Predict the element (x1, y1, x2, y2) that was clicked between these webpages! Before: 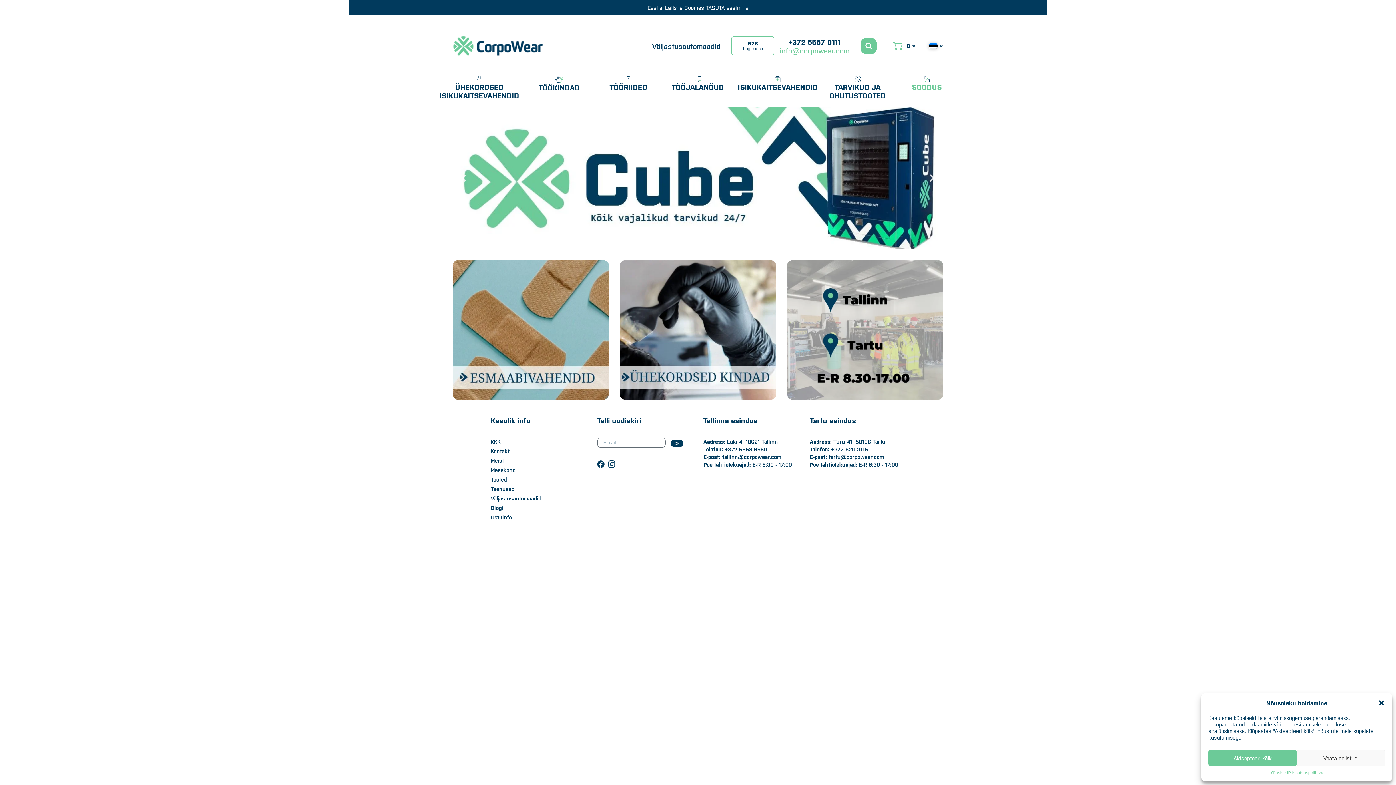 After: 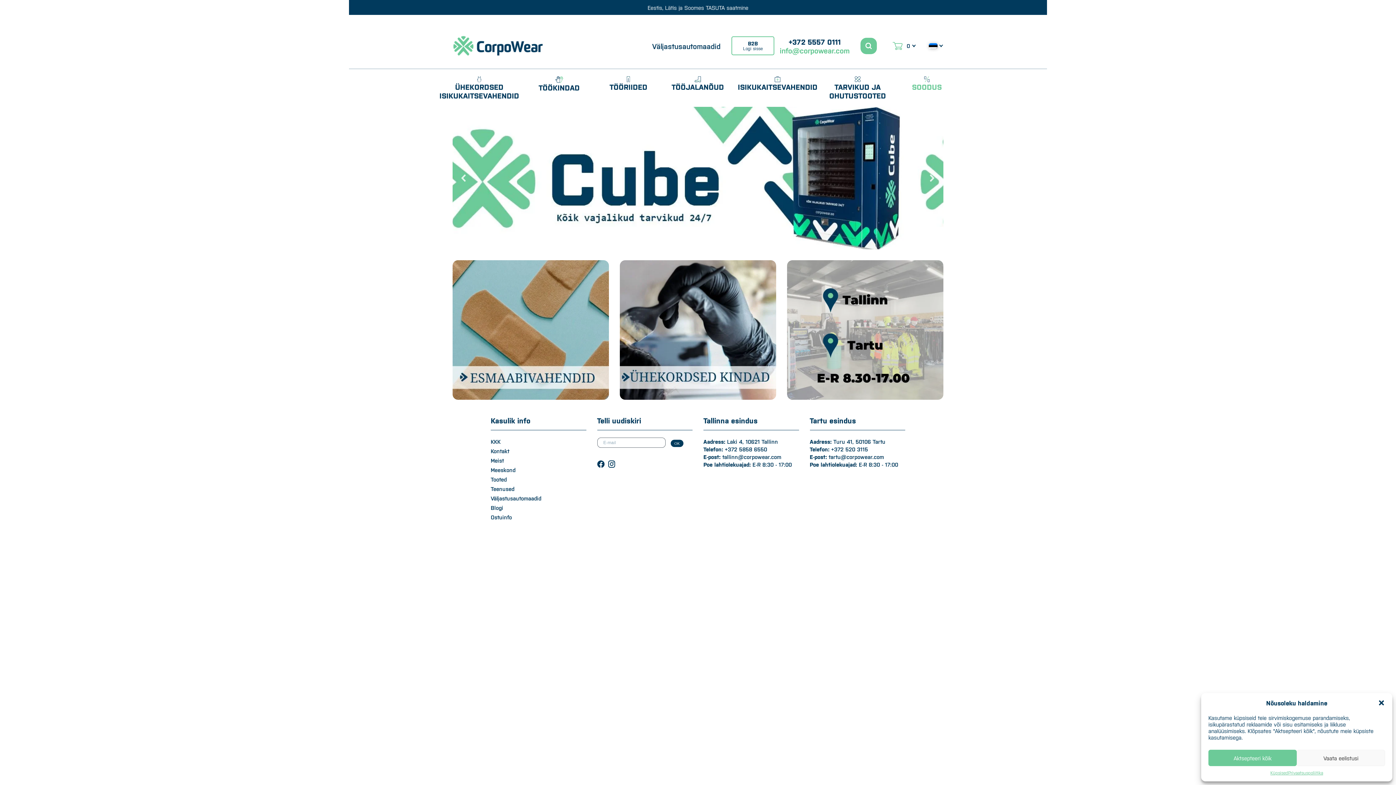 Action: label: info@corpowear.com bbox: (780, 45, 849, 55)